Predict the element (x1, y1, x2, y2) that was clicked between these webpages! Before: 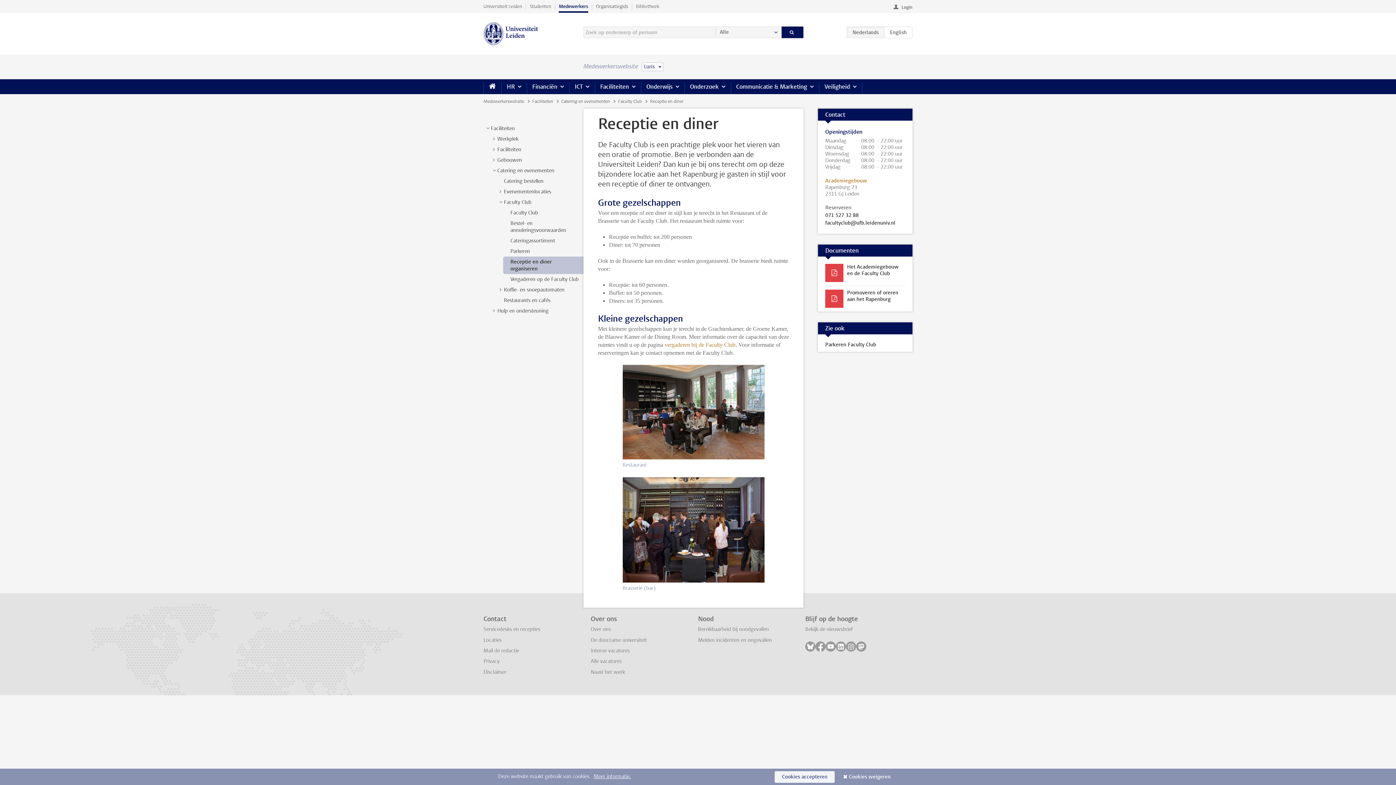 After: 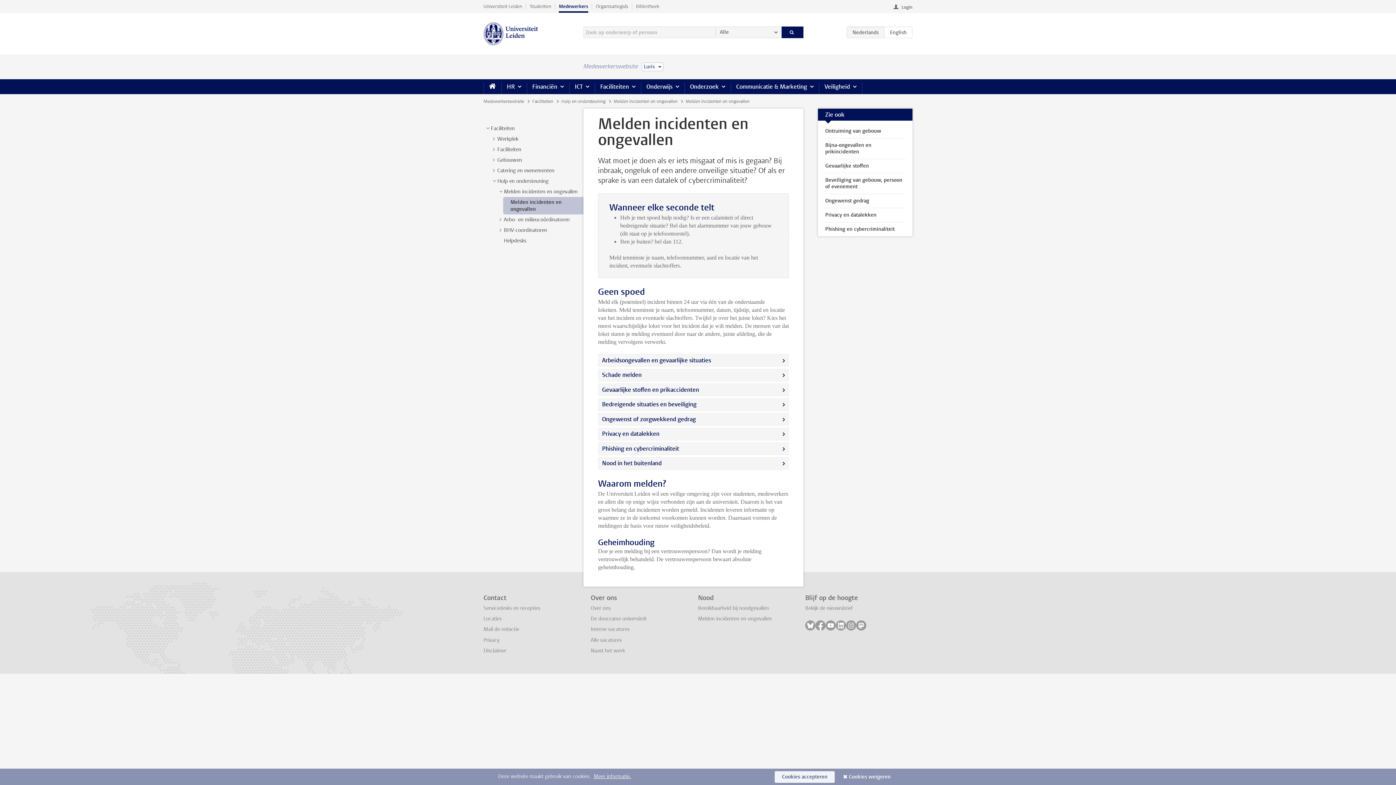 Action: label: Melden incidenten en ongevallen bbox: (698, 636, 772, 643)